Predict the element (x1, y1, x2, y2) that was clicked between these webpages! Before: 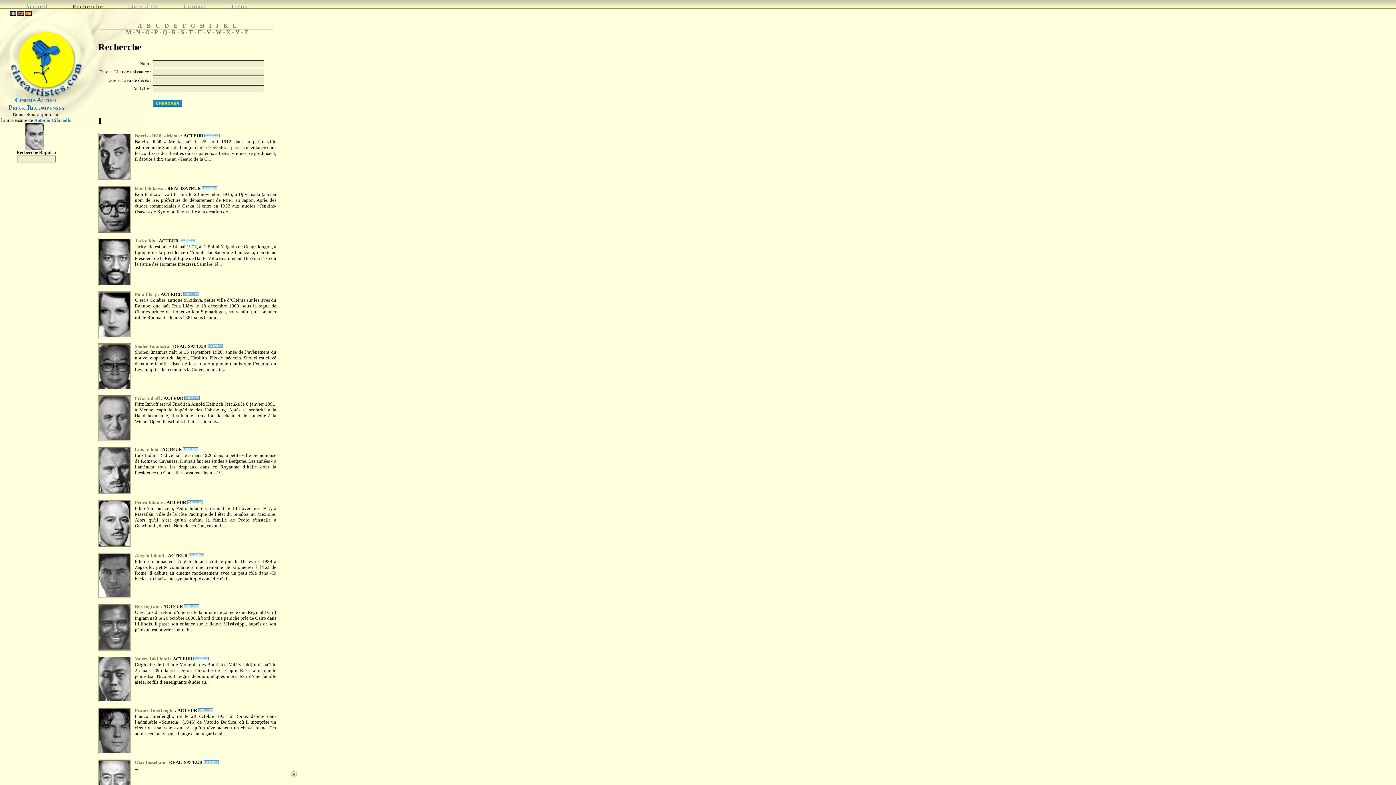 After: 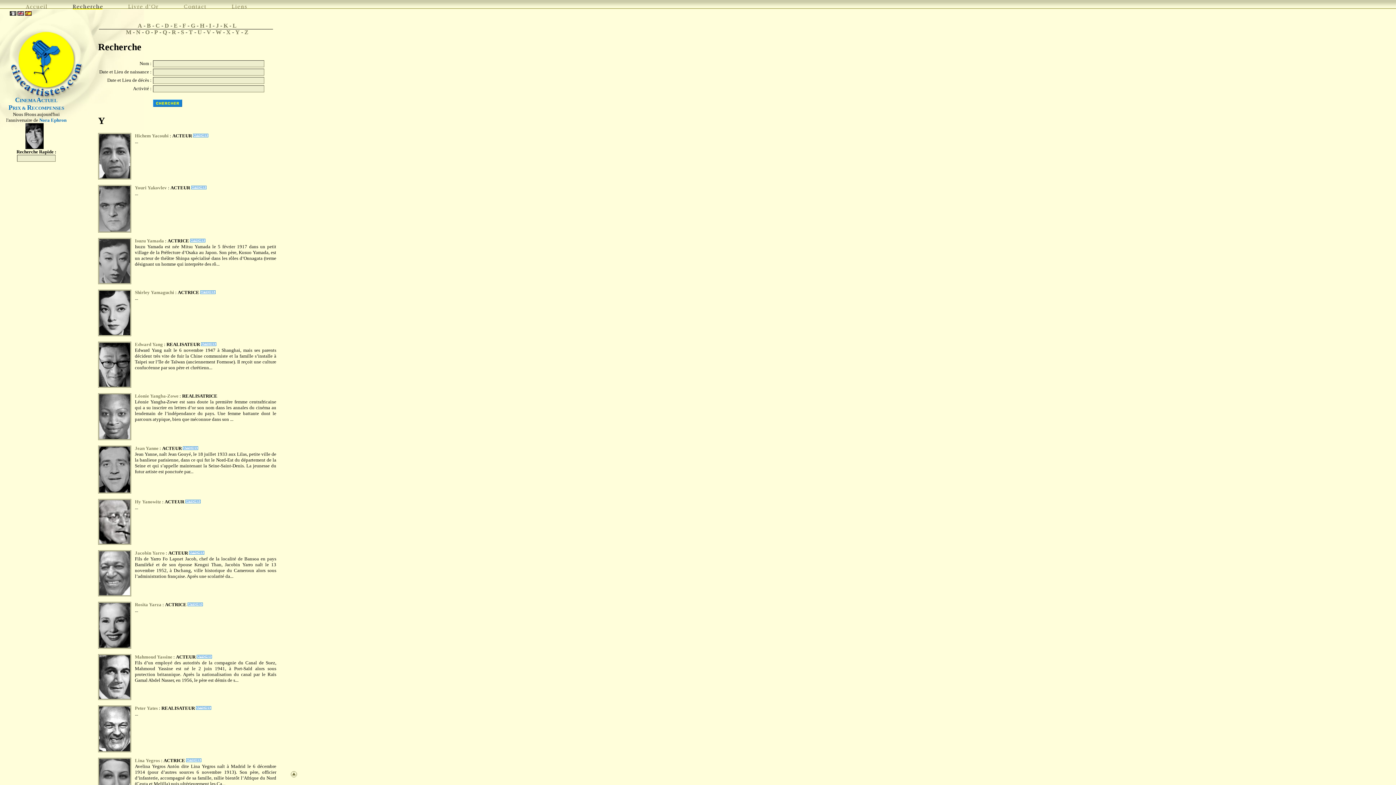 Action: bbox: (235, 29, 239, 35) label: Y